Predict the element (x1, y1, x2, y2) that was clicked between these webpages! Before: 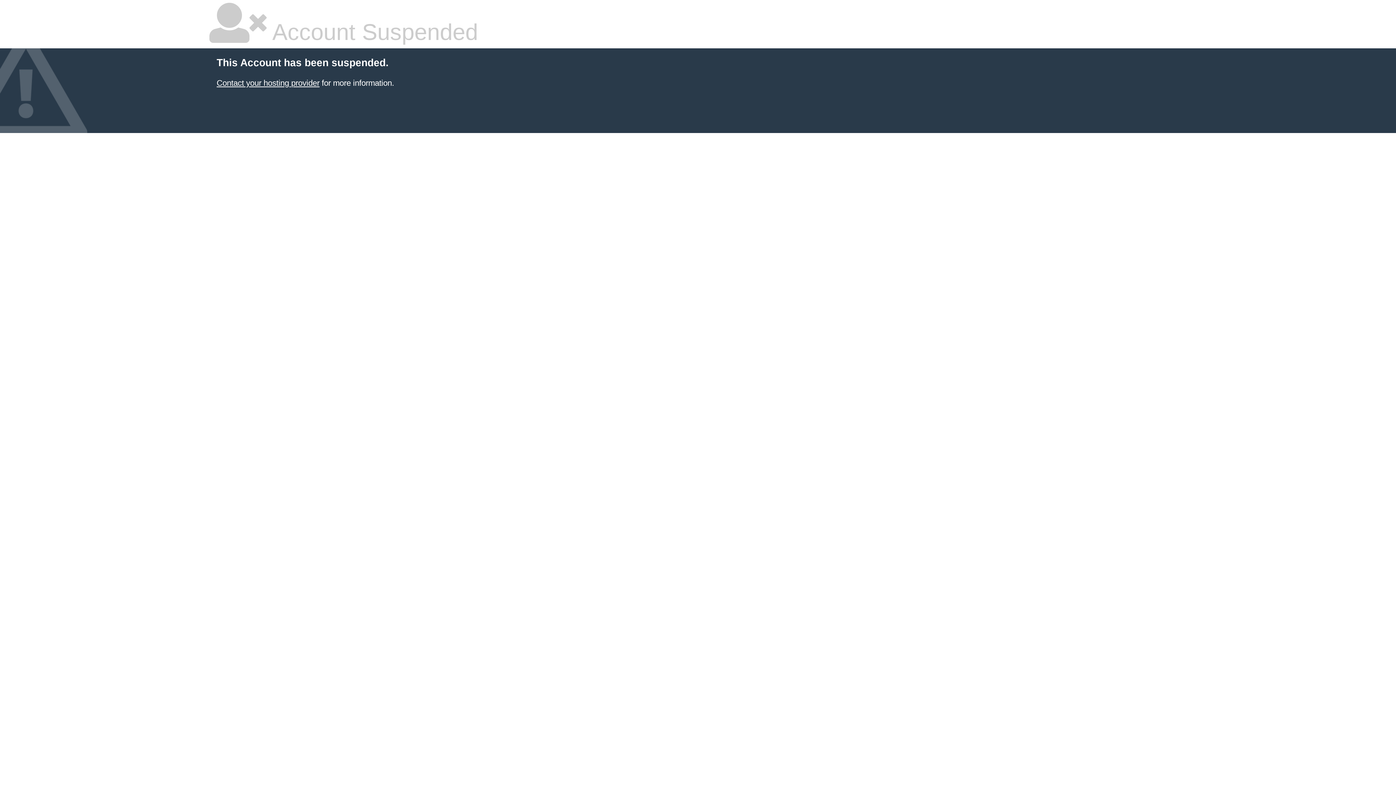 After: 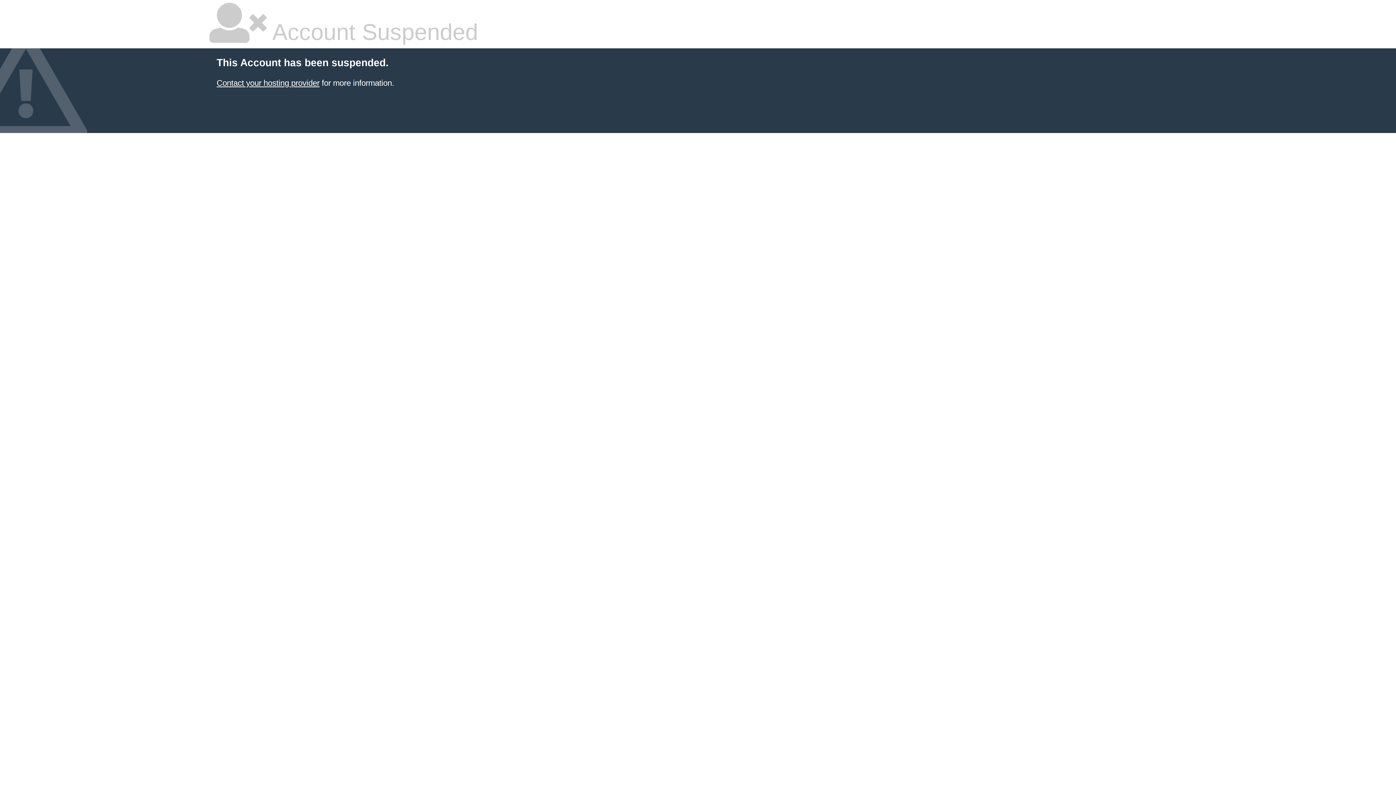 Action: bbox: (216, 78, 319, 87) label: Contact your hosting provider